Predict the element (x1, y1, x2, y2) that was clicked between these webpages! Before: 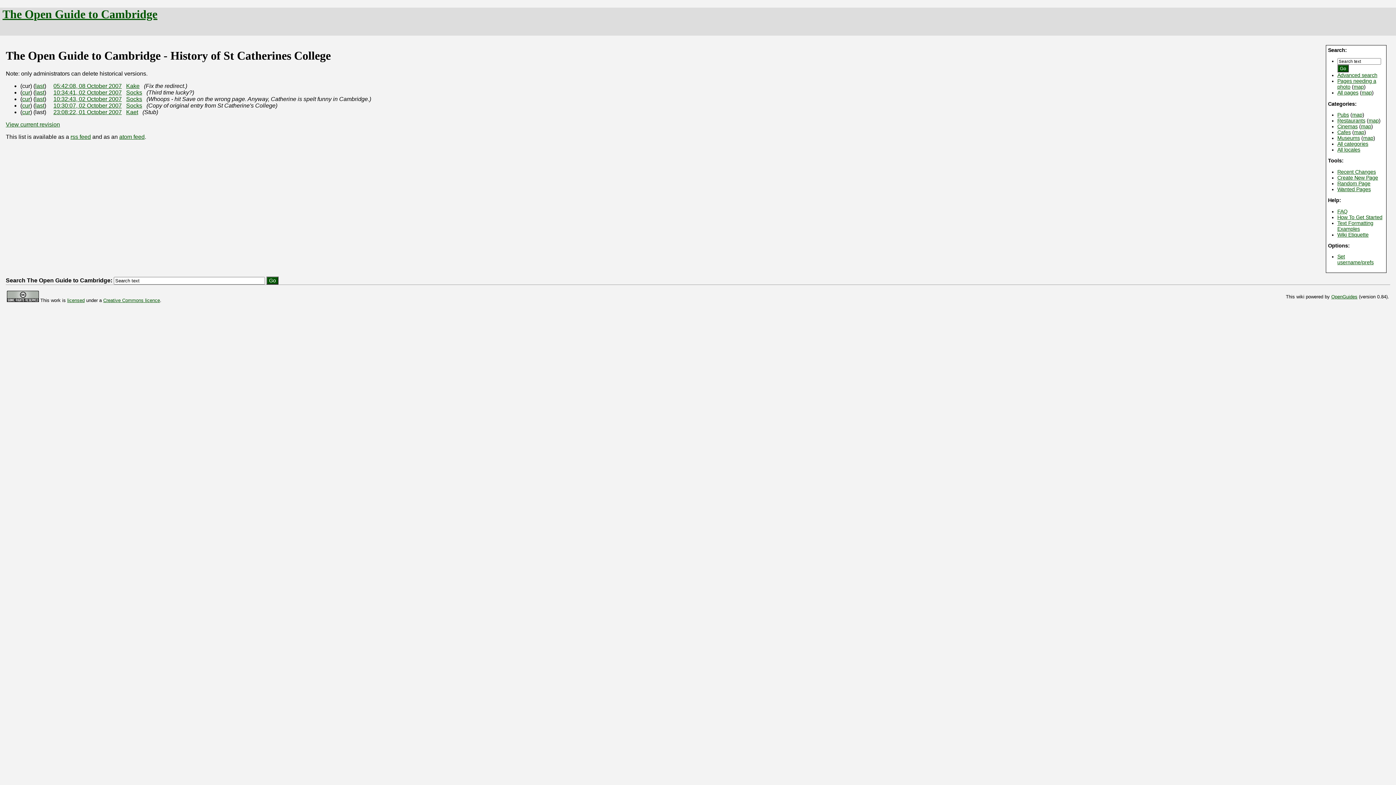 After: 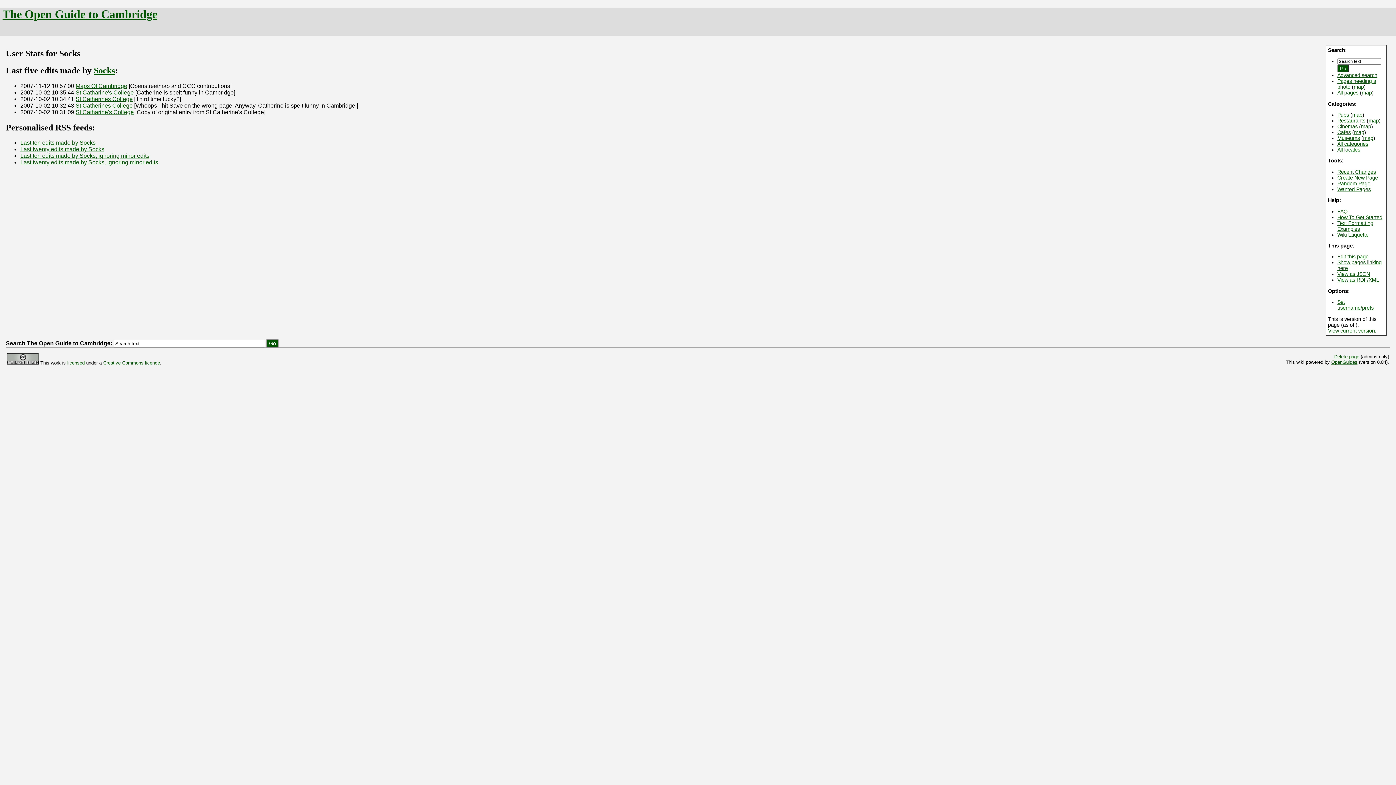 Action: label: Socks bbox: (126, 89, 142, 95)